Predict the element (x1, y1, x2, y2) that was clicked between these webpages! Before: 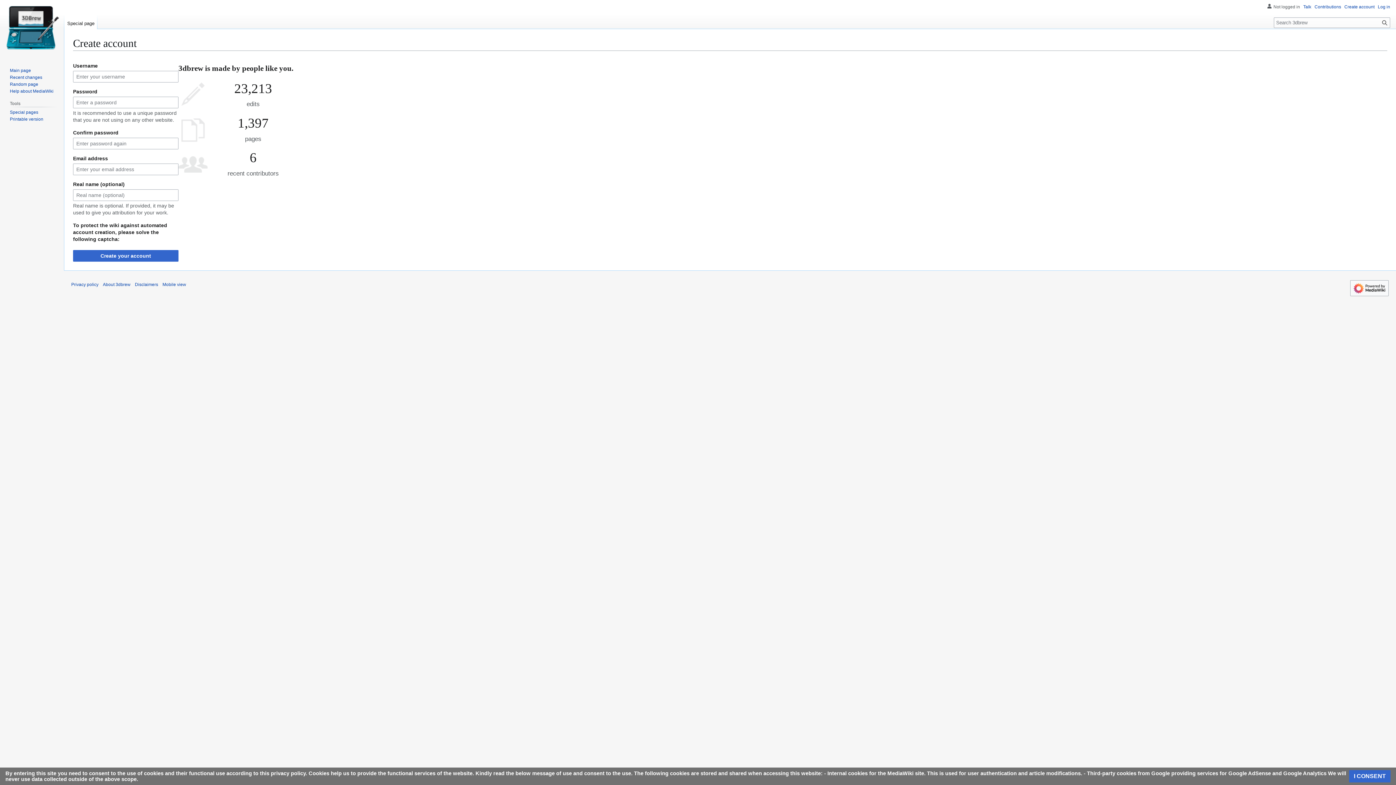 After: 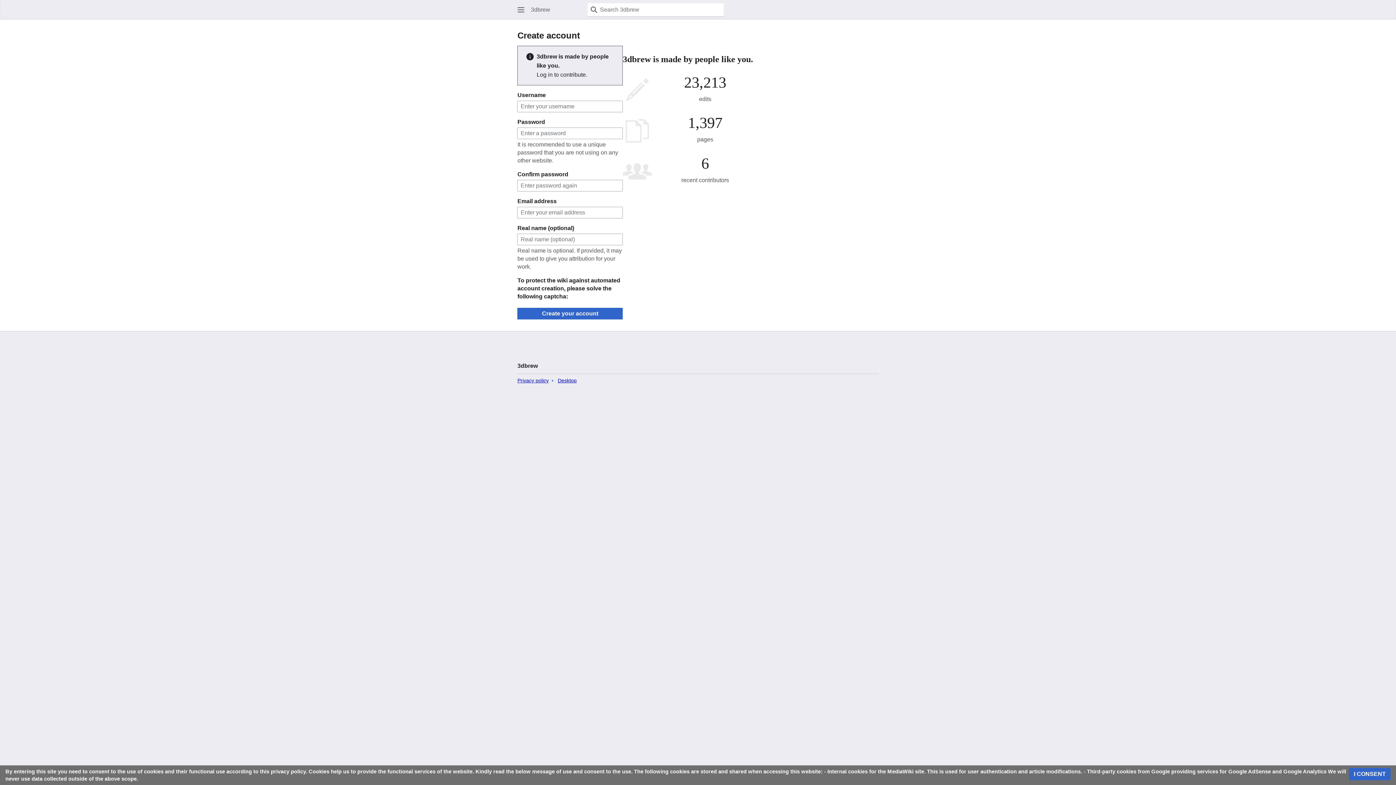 Action: bbox: (162, 282, 186, 287) label: Mobile view